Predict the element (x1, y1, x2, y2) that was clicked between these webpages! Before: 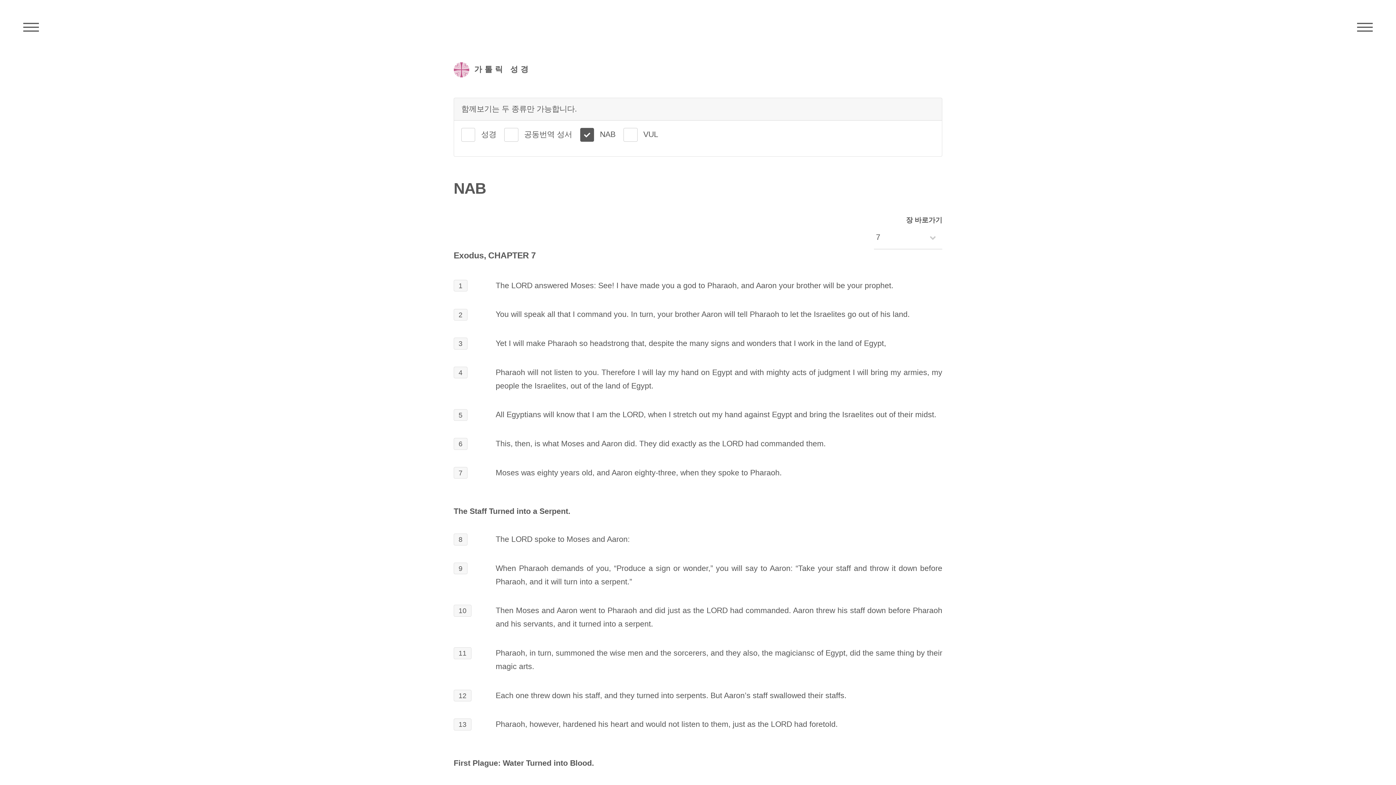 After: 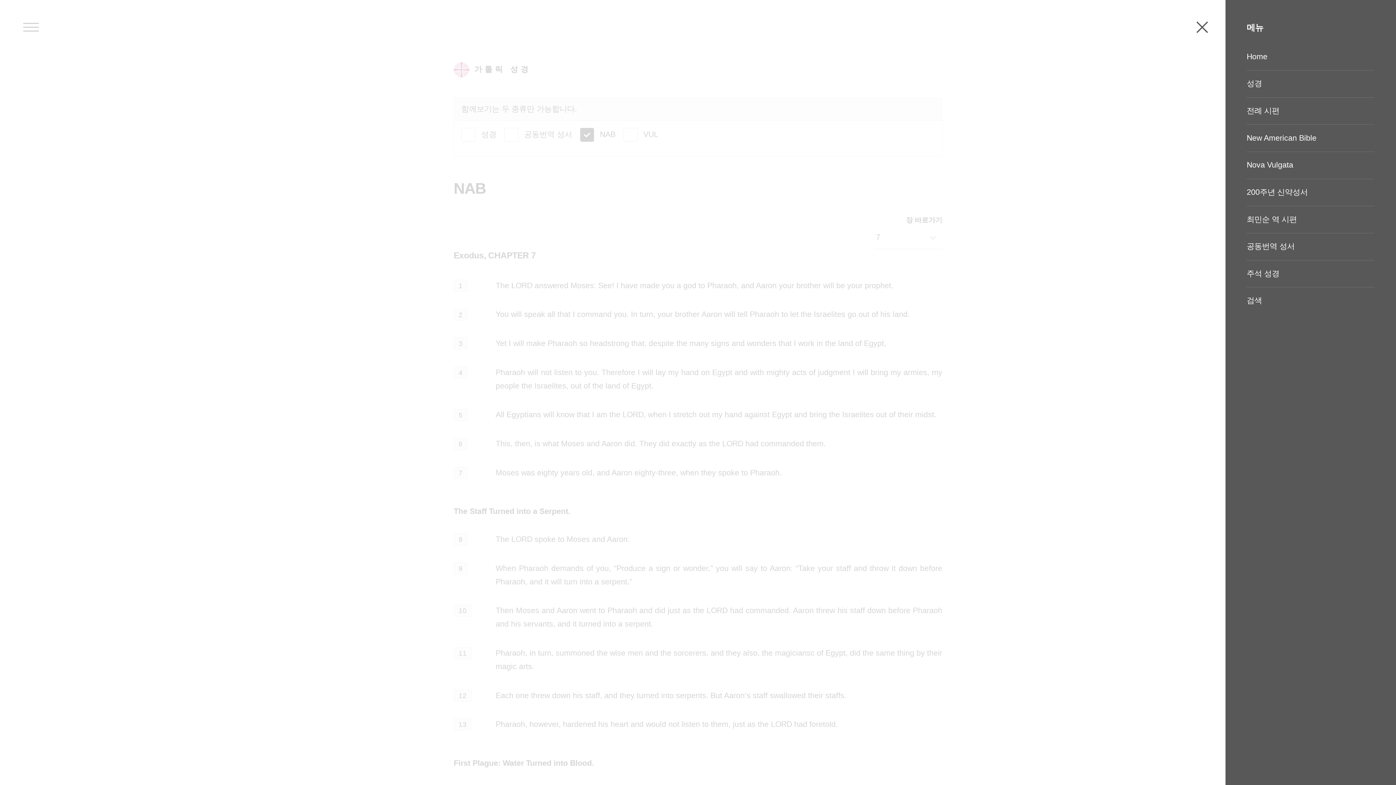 Action: label: 메뉴 bbox: (1349, 15, 1380, 38)